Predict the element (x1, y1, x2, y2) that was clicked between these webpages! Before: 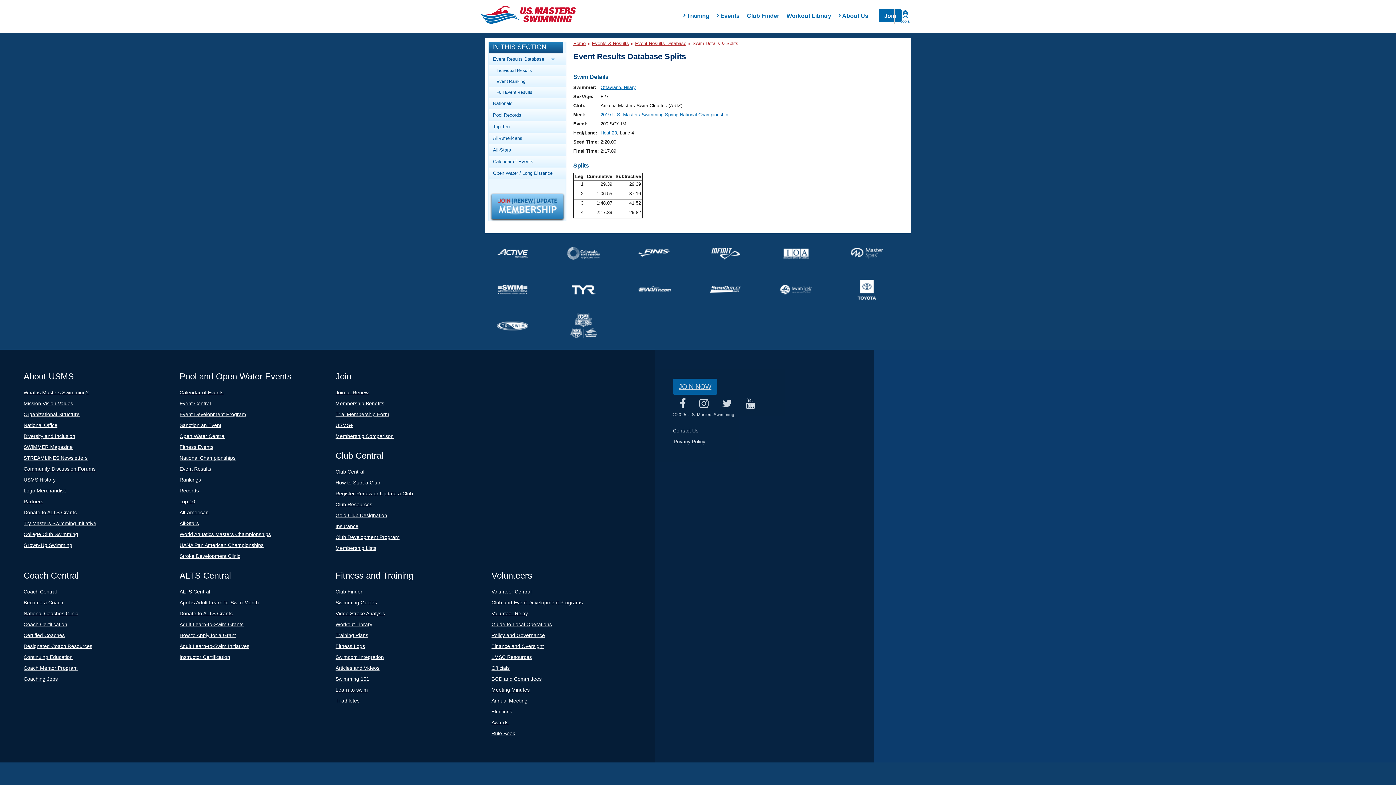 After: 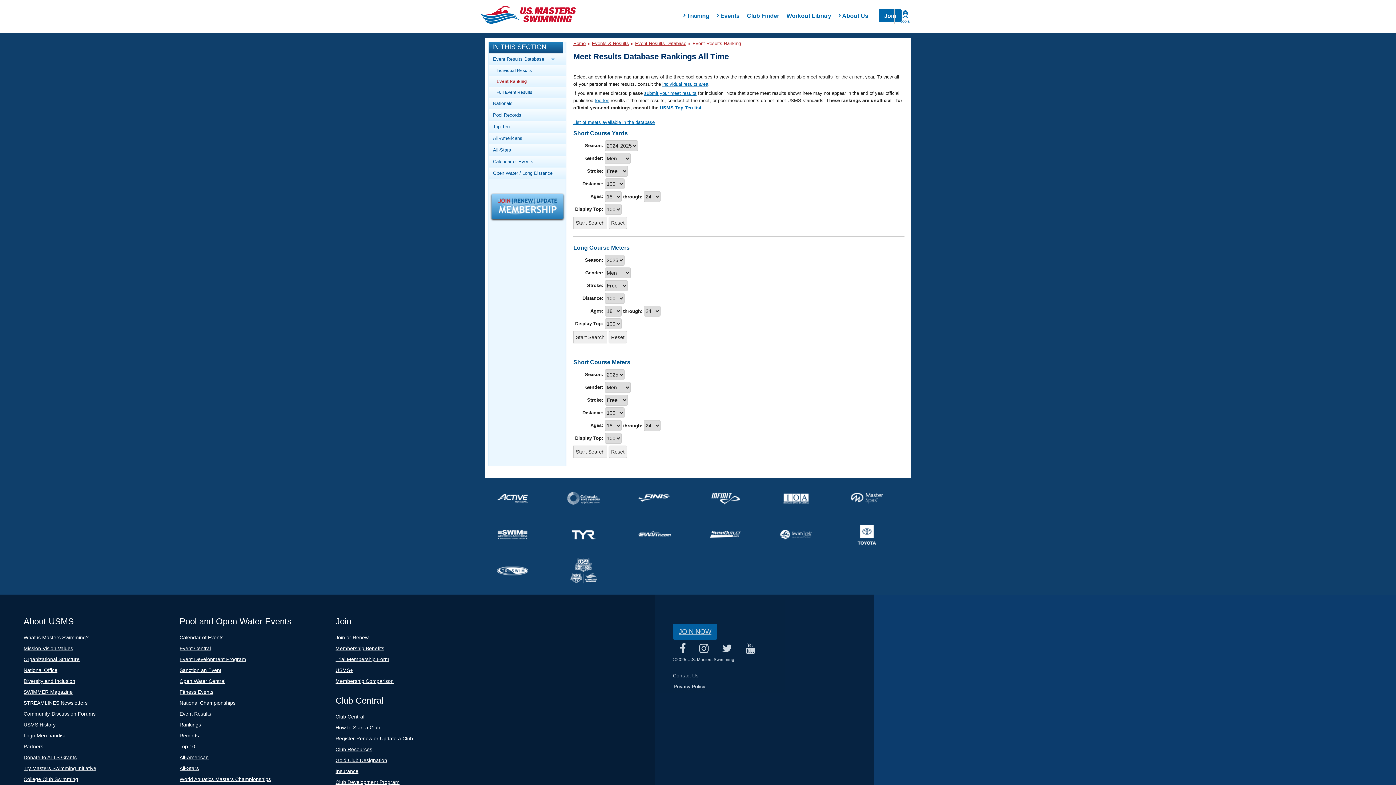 Action: label: Rankings bbox: (179, 477, 201, 482)